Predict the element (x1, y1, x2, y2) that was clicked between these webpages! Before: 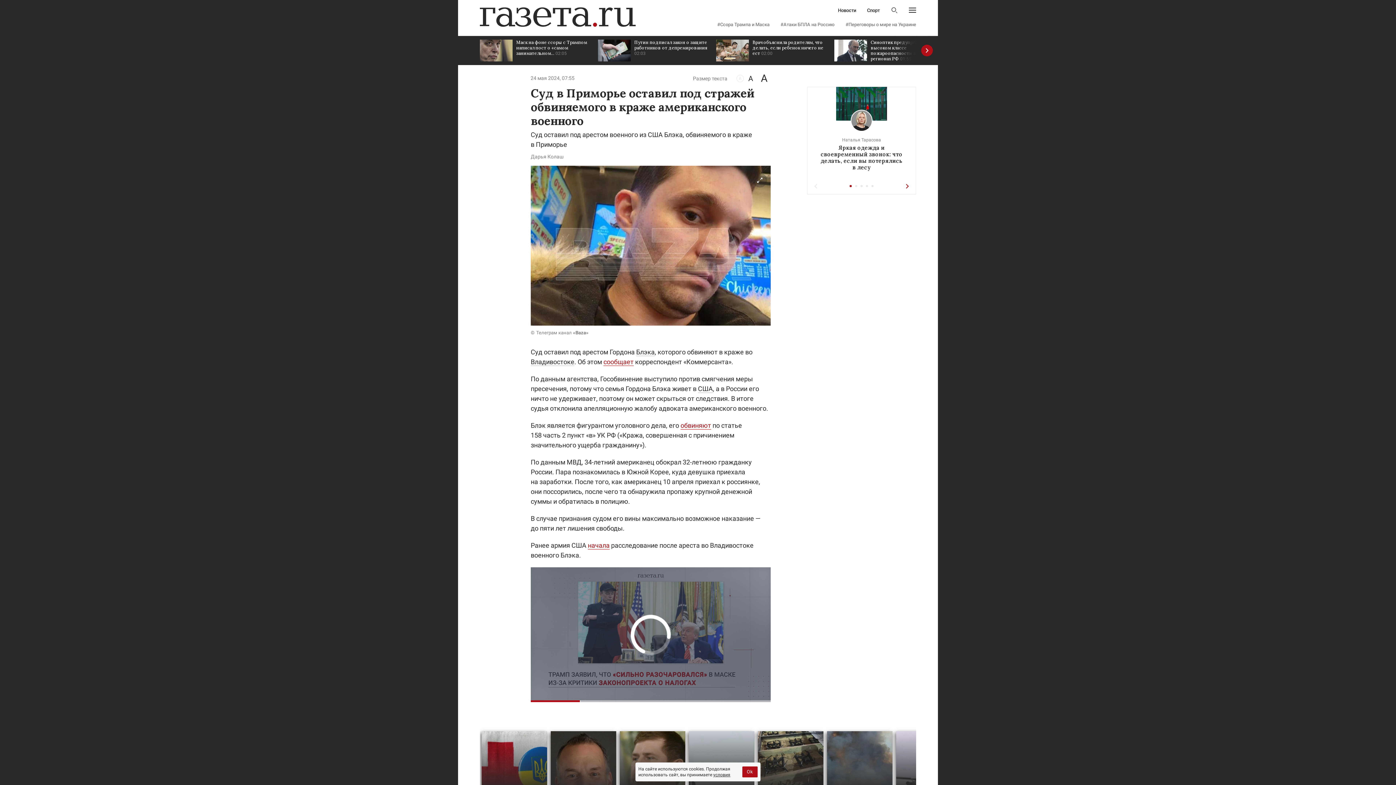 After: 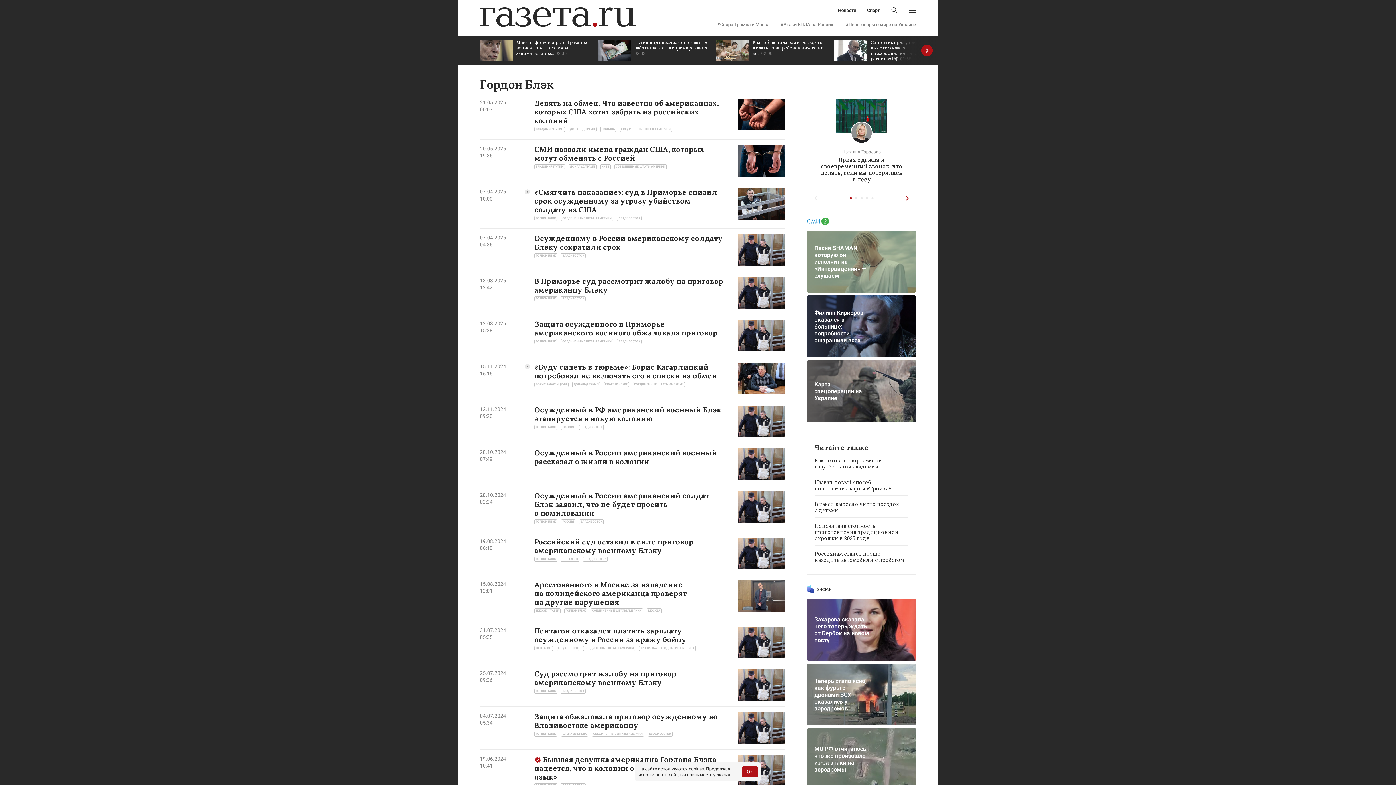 Action: bbox: (636, 348, 654, 356) label: Блэка